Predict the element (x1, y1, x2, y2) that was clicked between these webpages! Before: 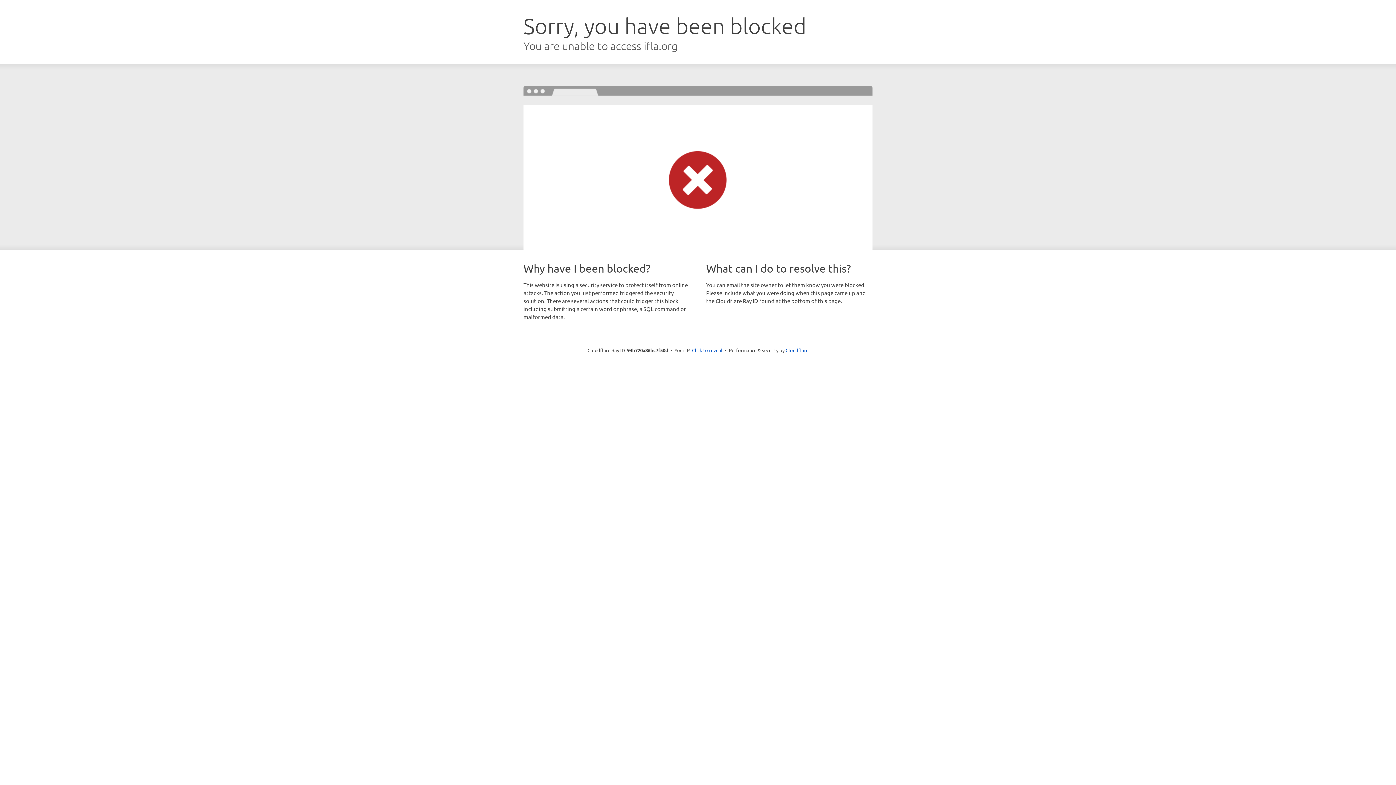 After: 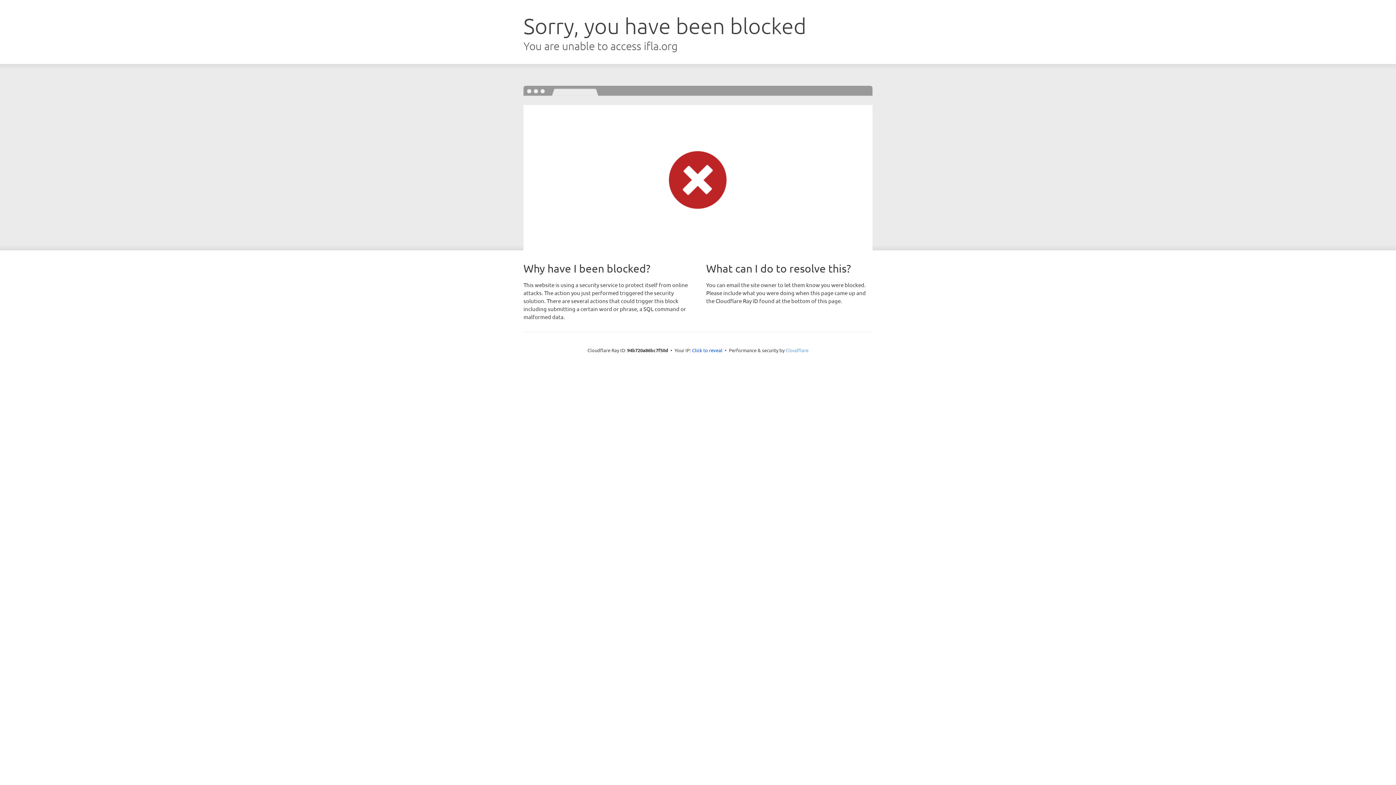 Action: label: Cloudflare bbox: (785, 347, 808, 353)